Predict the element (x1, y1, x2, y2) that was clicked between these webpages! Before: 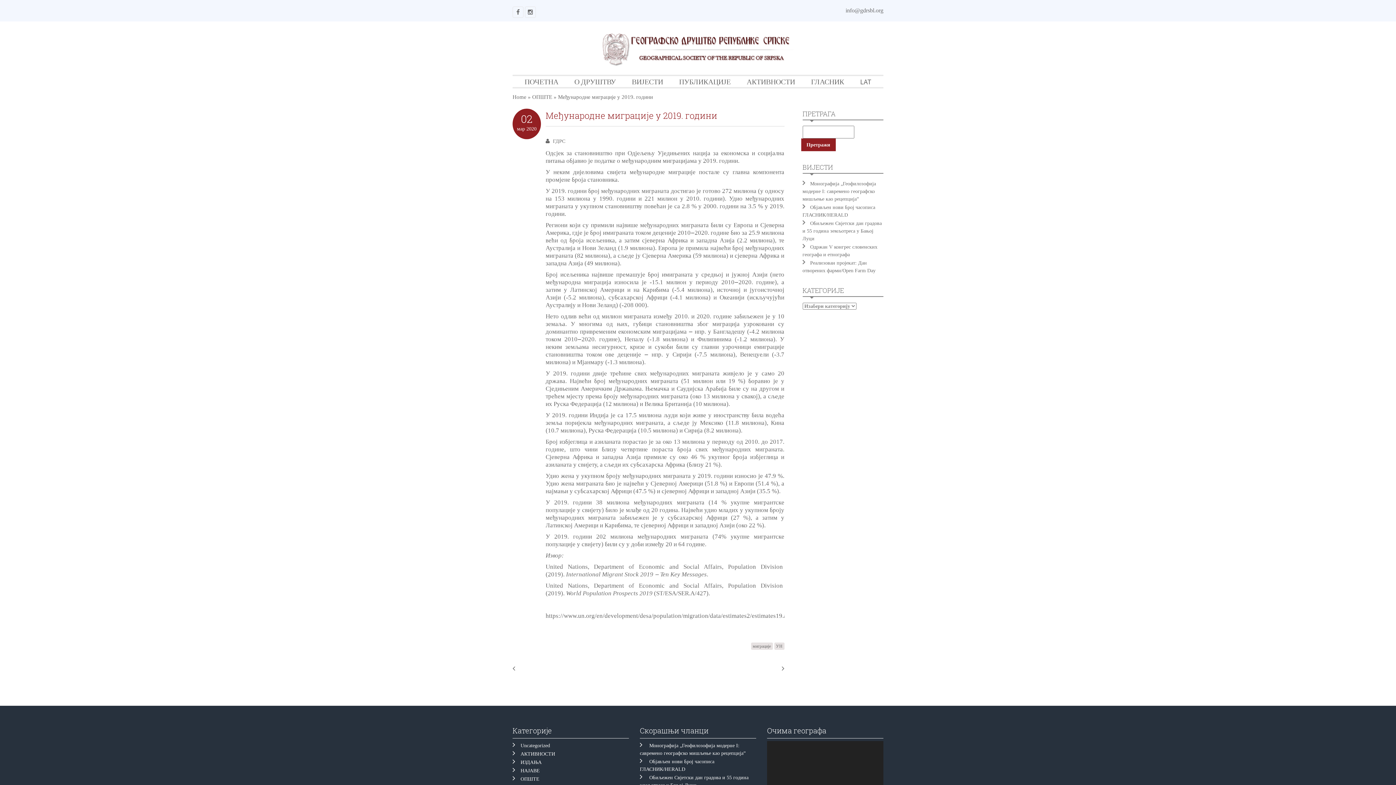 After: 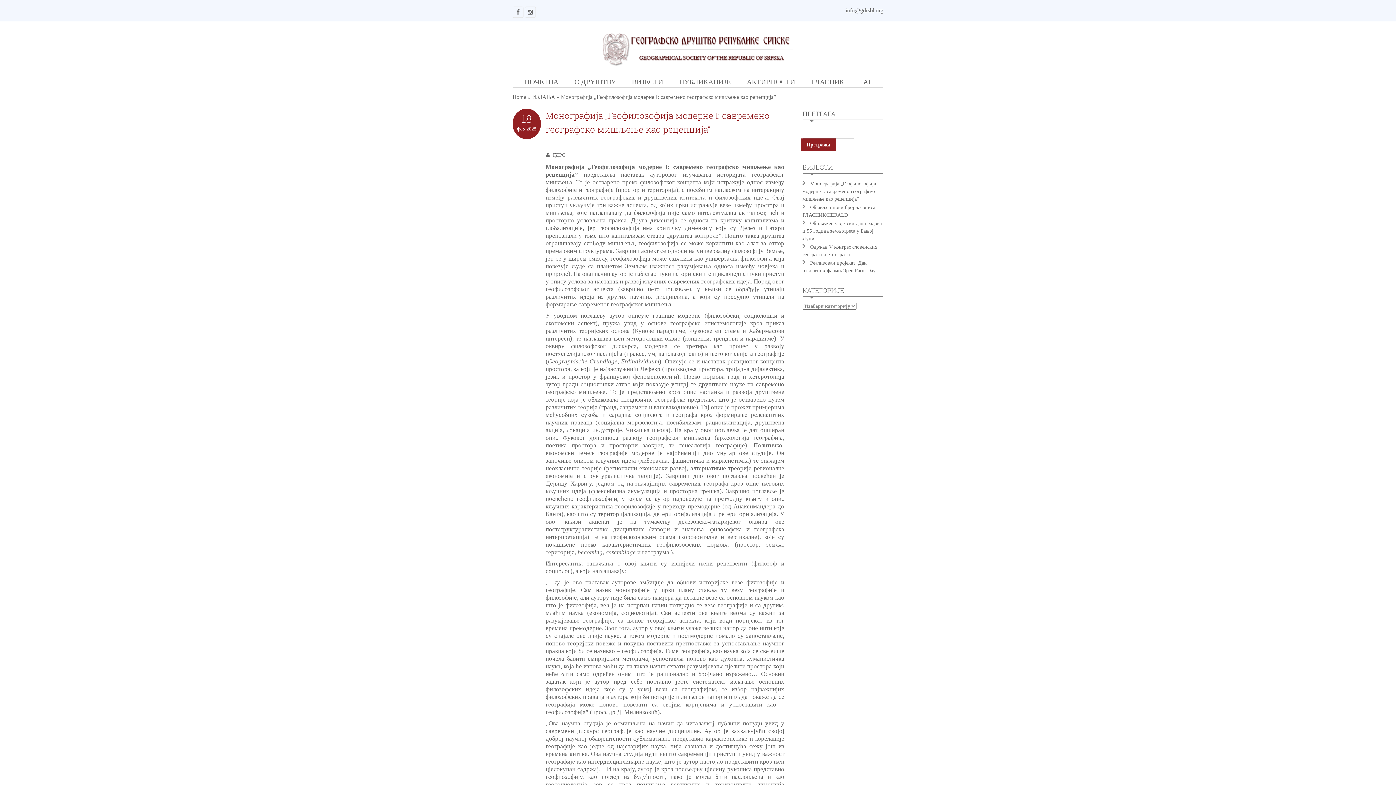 Action: bbox: (802, 181, 876, 201) label: Монографија „Геофилозофија модерне I: савремено географско мишљење као рецепција”